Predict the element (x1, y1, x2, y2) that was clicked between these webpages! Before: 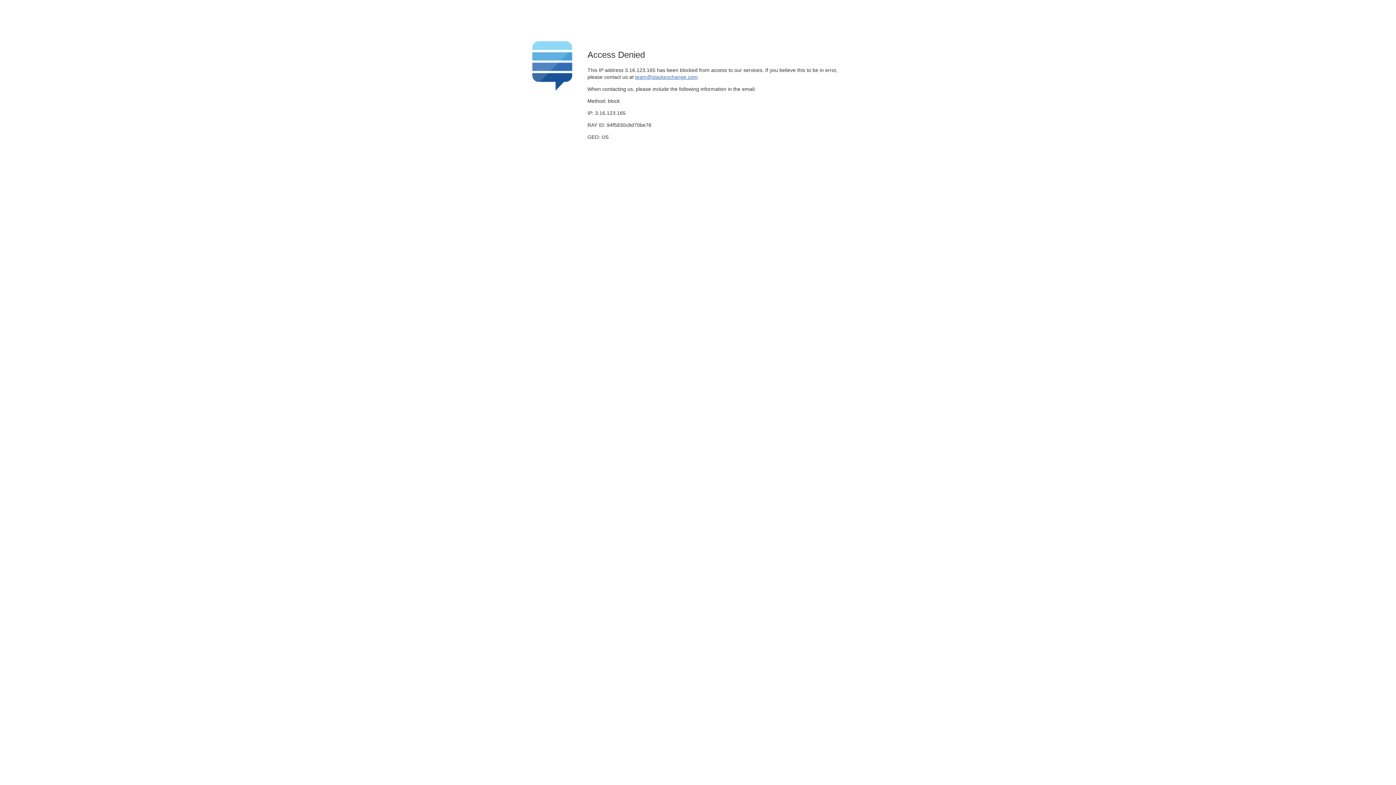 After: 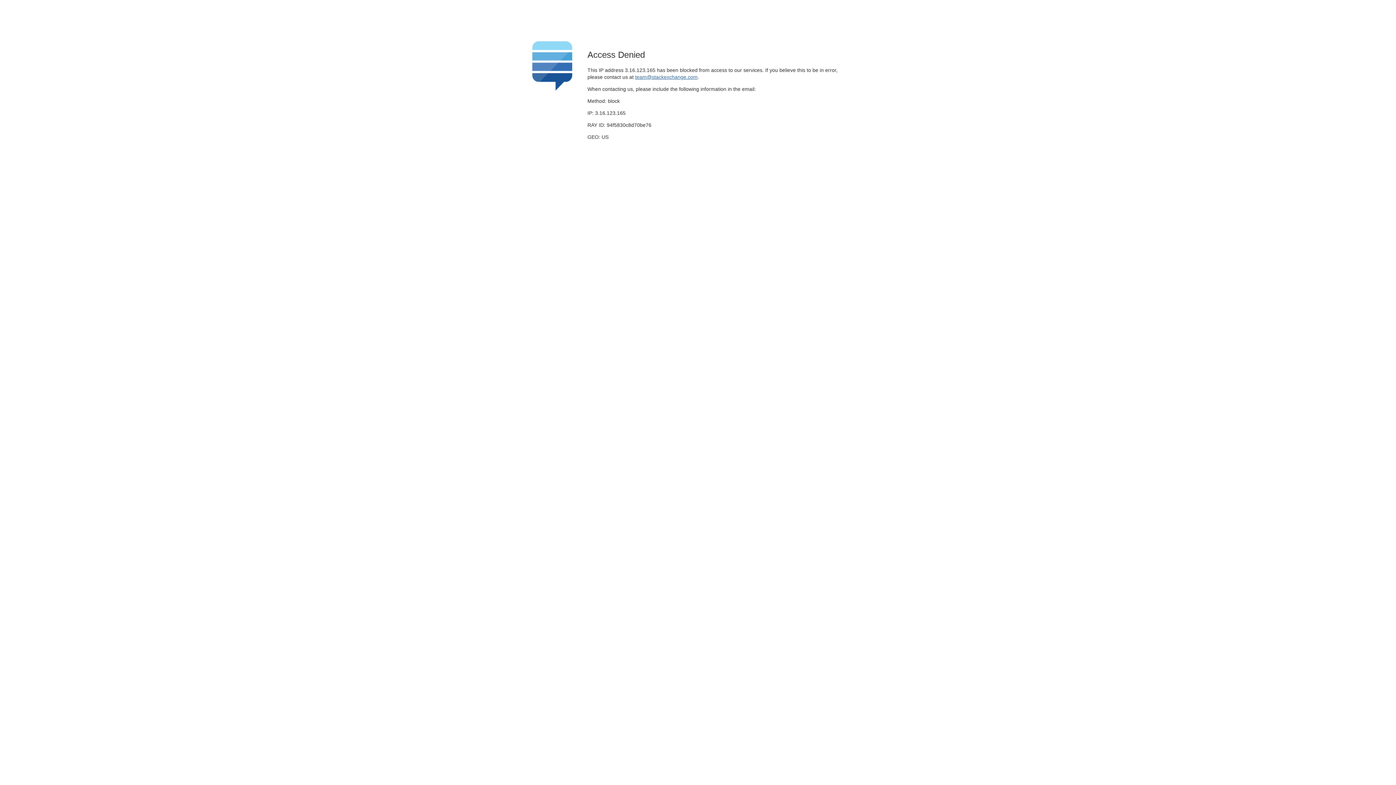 Action: label: team@stackexchange.com bbox: (635, 74, 697, 79)